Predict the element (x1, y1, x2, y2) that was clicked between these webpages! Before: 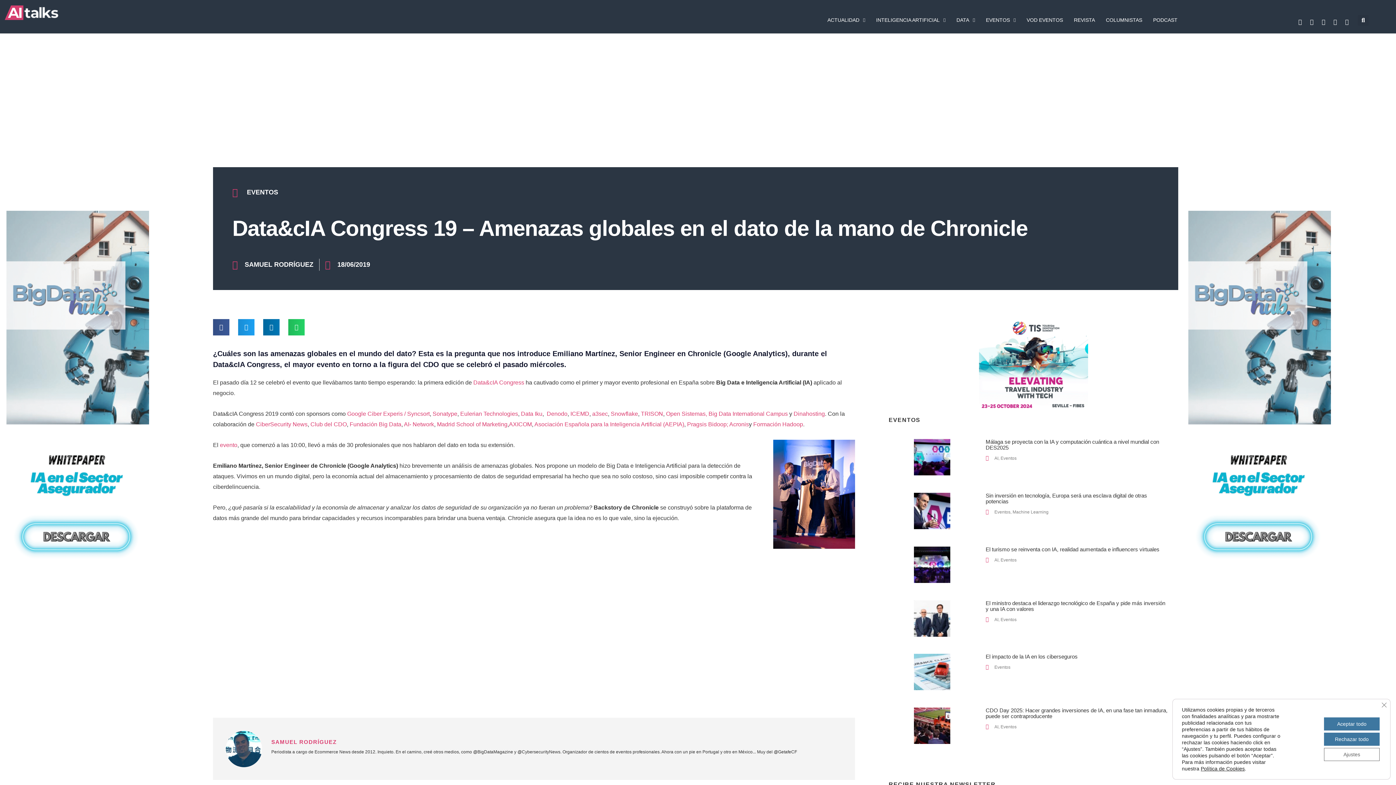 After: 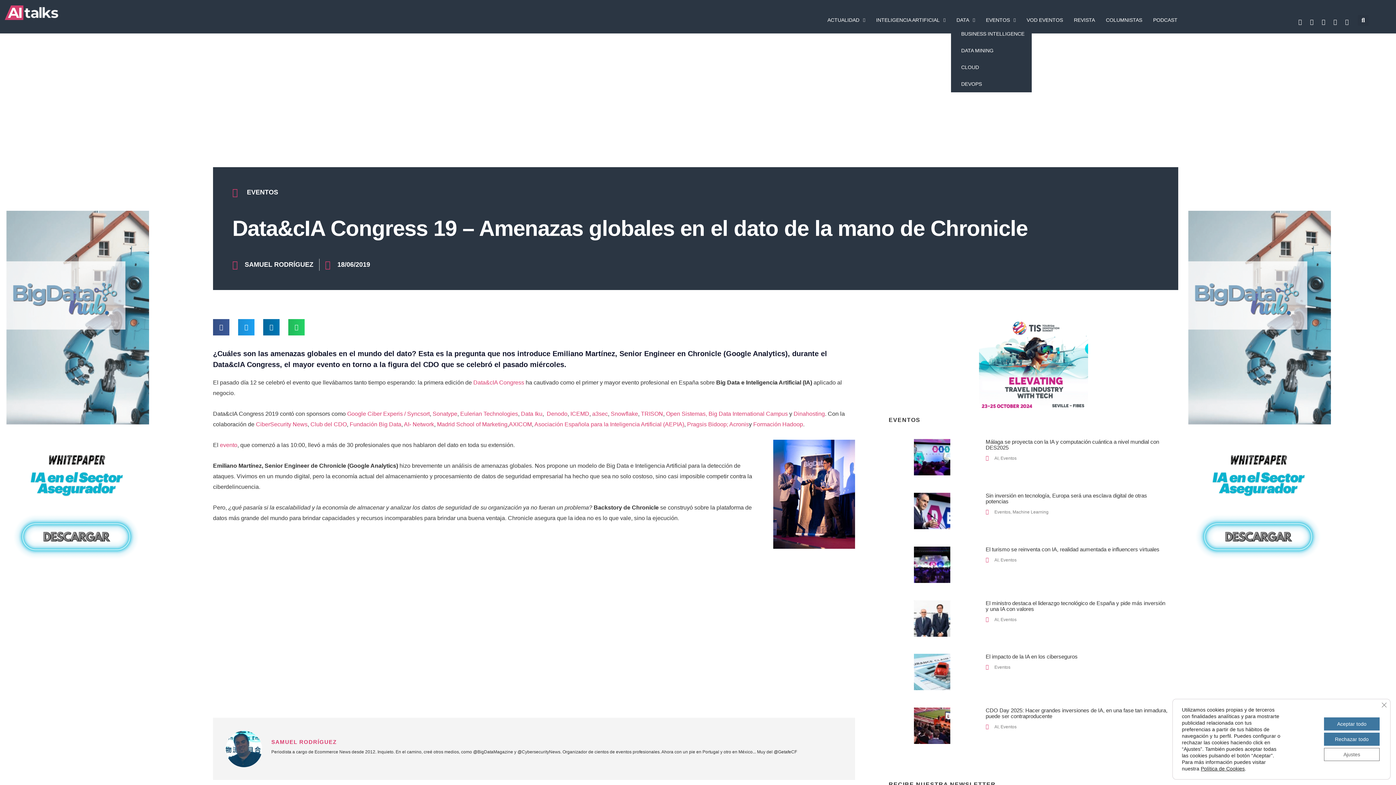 Action: bbox: (951, 14, 980, 25) label: DATA